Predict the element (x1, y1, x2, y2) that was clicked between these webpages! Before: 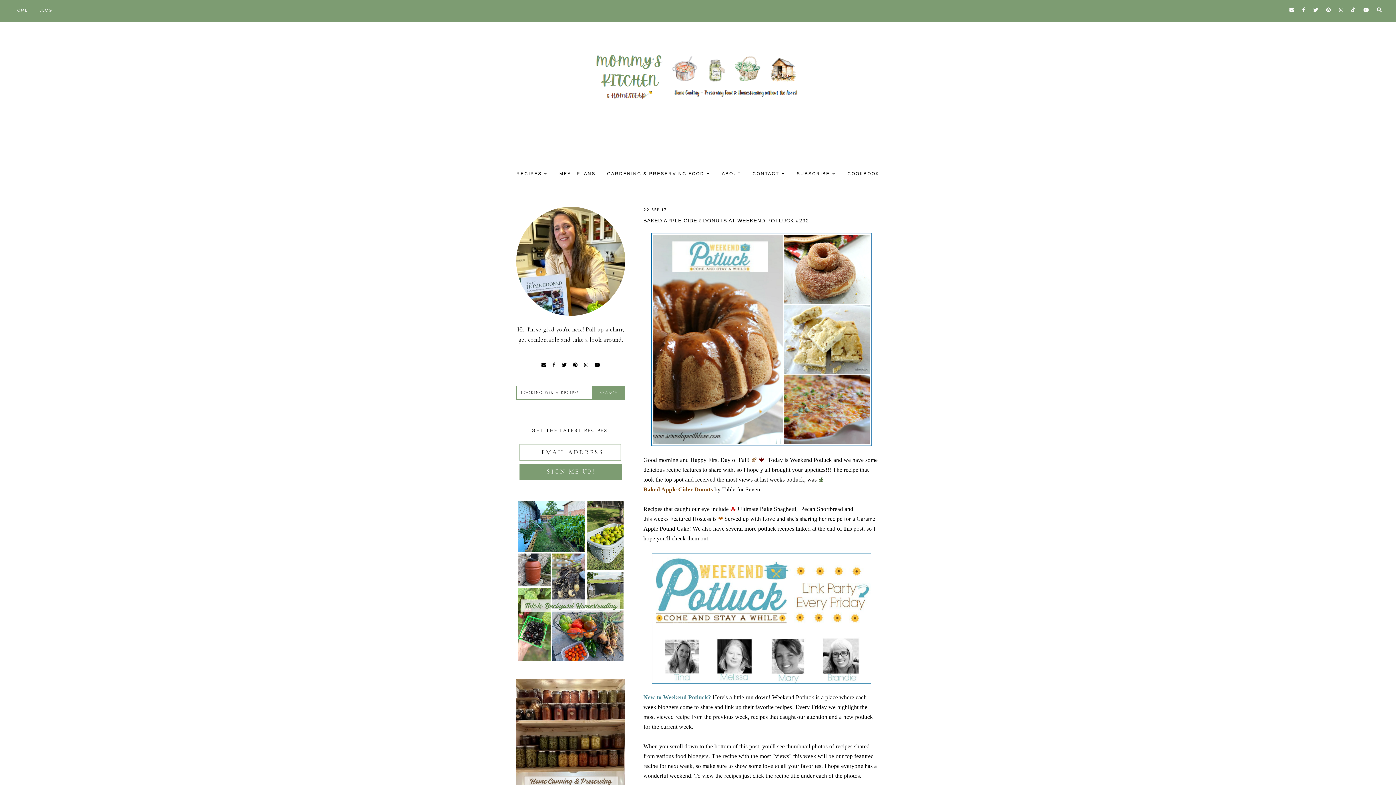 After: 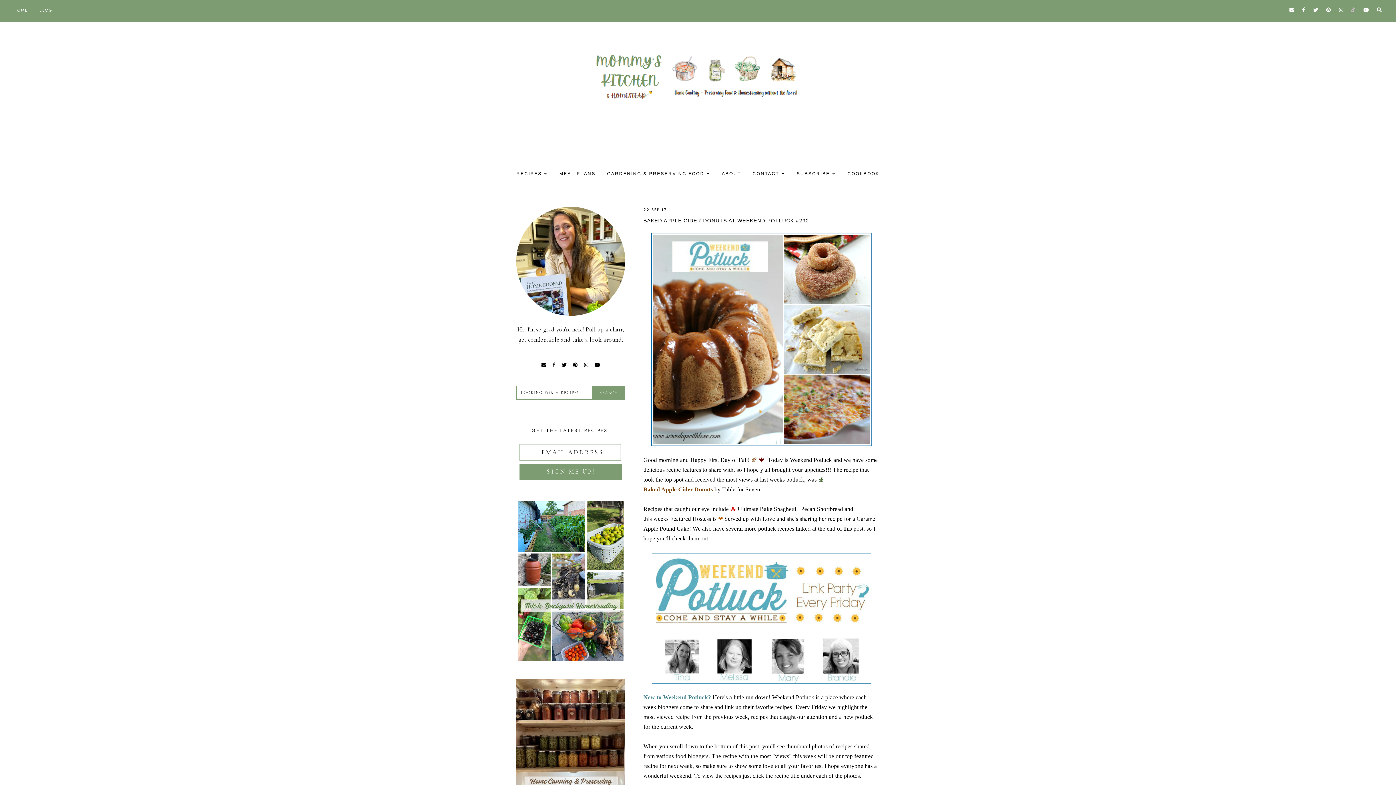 Action: bbox: (1351, 6, 1356, 13)